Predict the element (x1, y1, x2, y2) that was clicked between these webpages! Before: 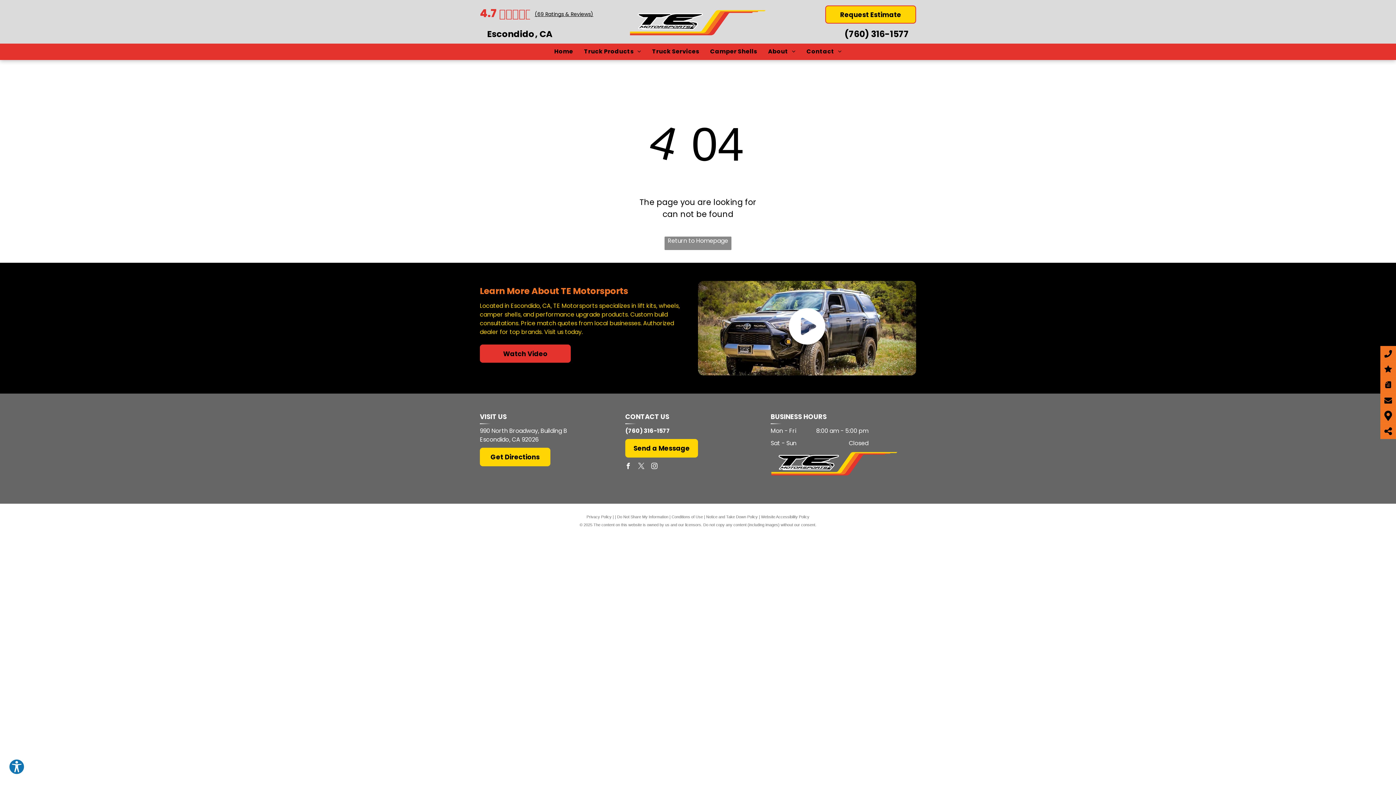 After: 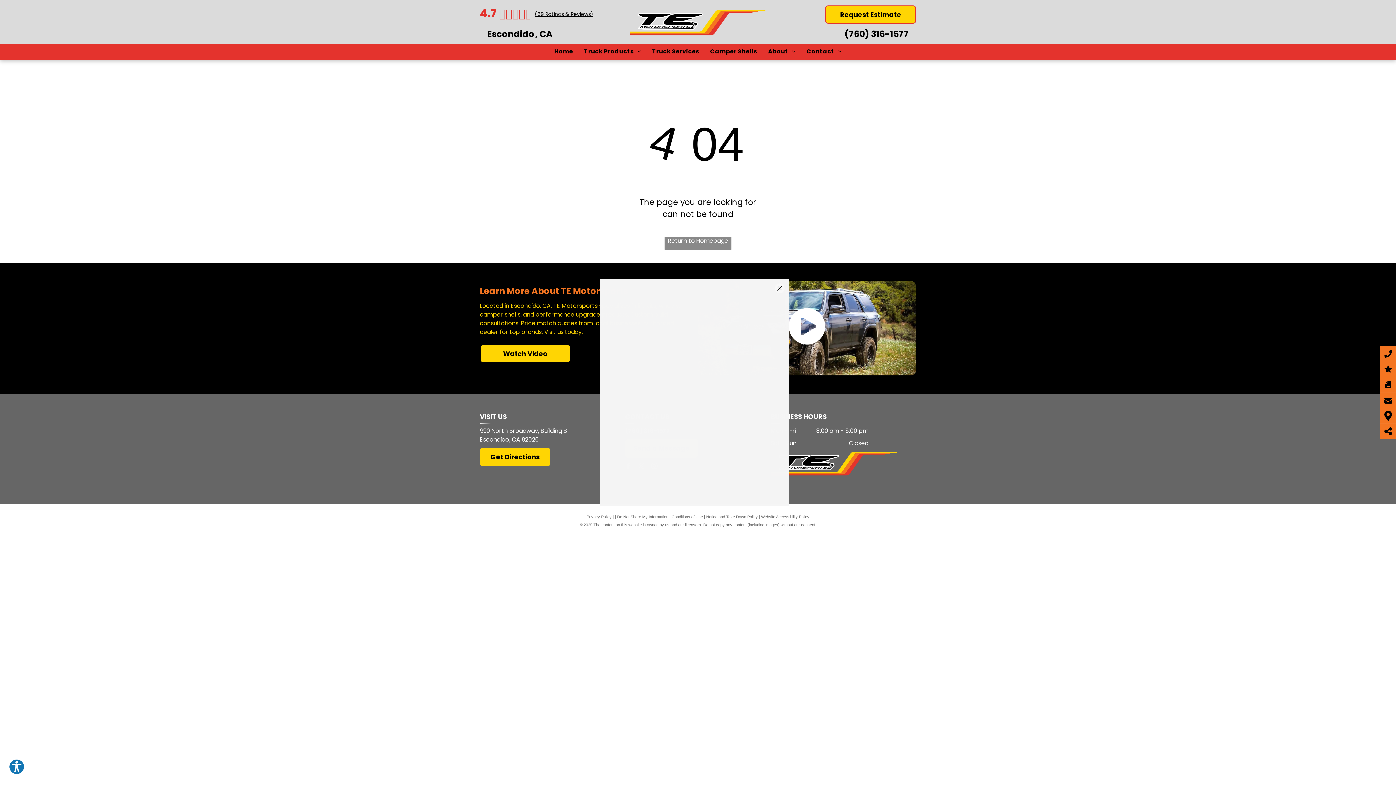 Action: bbox: (480, 344, 570, 362) label: Watch Video 